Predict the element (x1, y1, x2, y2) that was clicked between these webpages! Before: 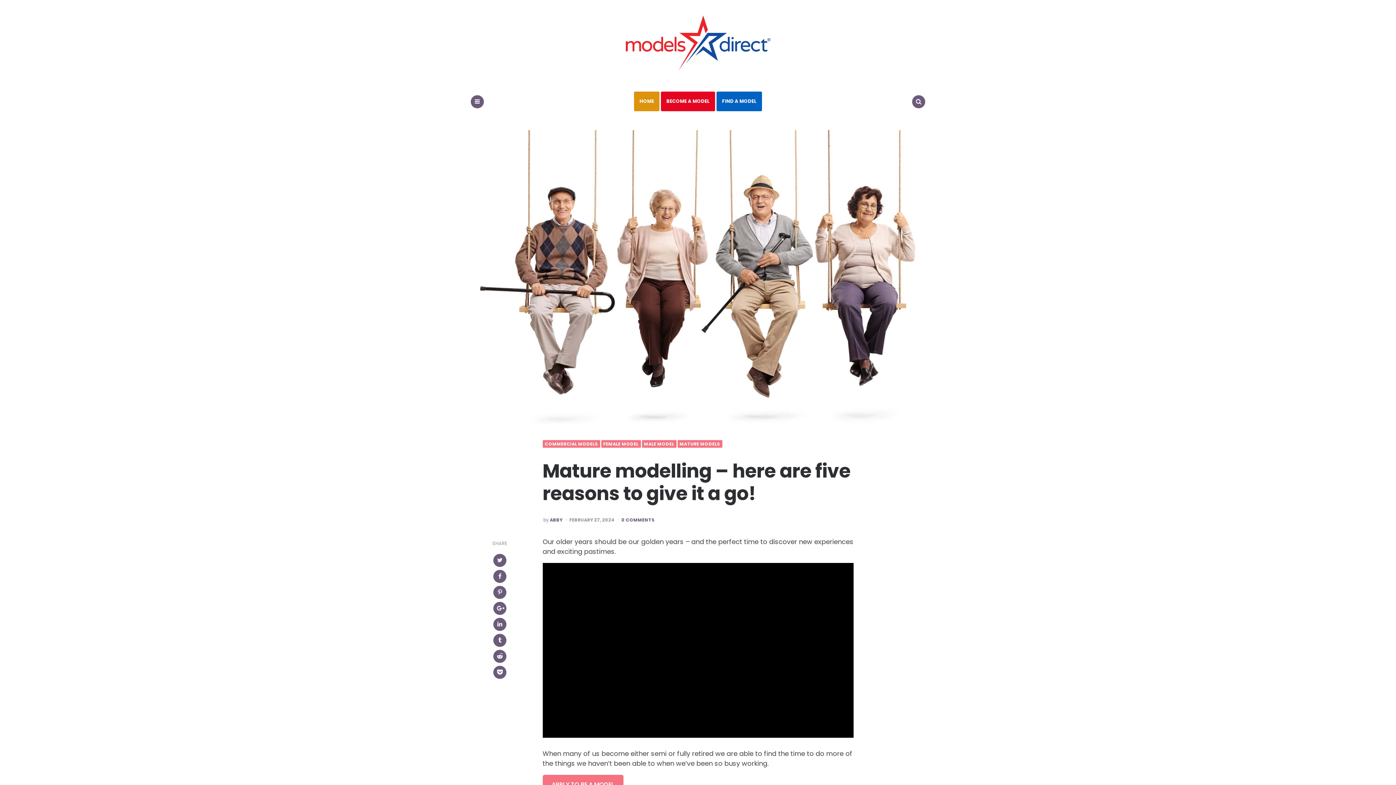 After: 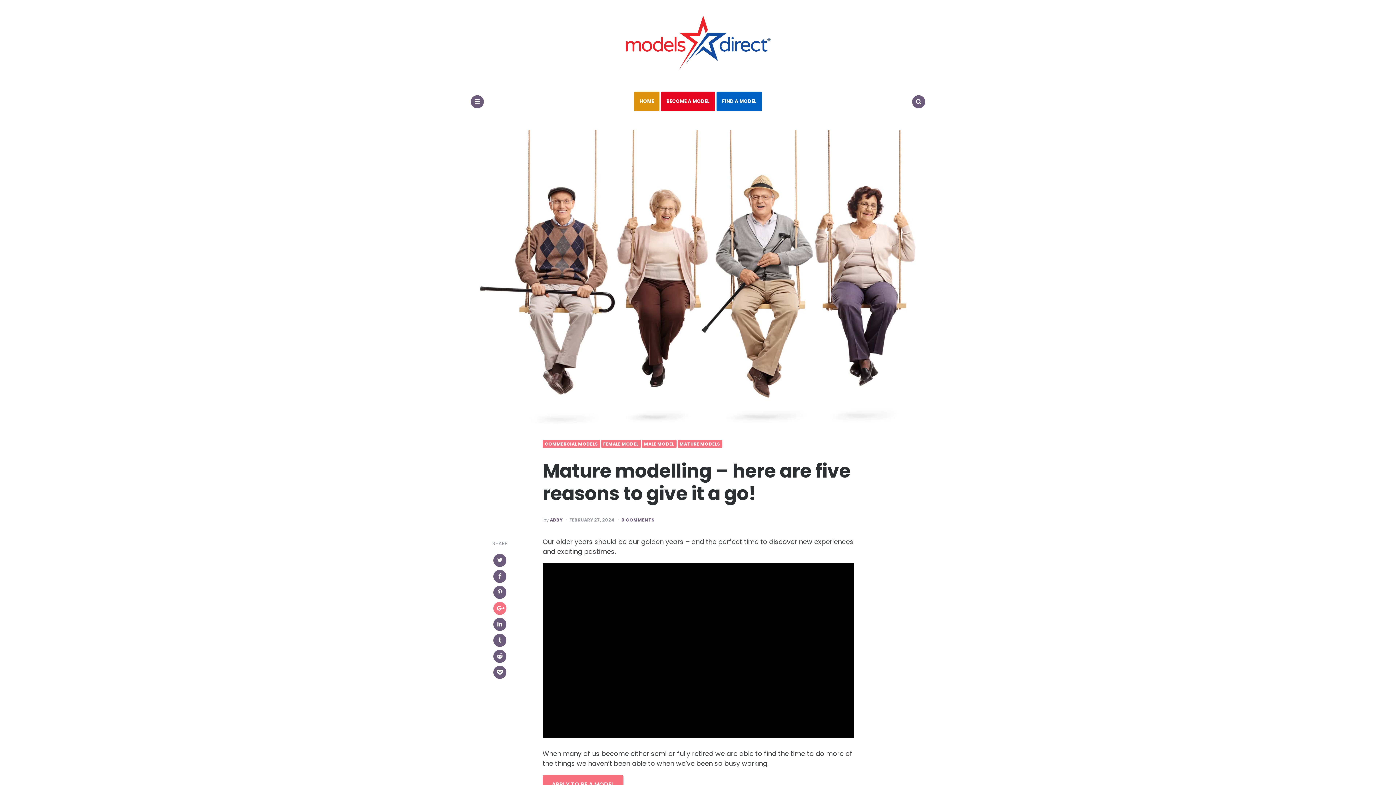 Action: bbox: (493, 602, 506, 615)